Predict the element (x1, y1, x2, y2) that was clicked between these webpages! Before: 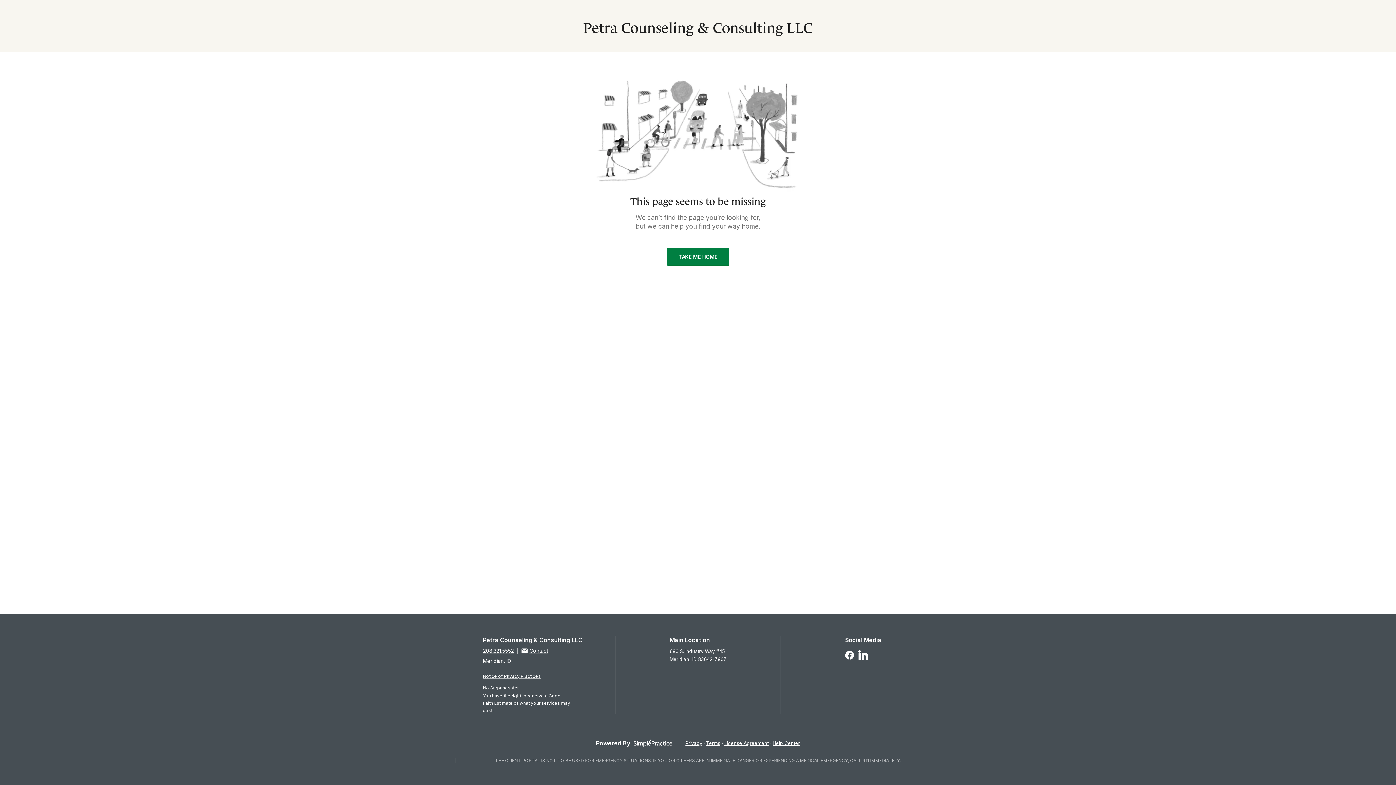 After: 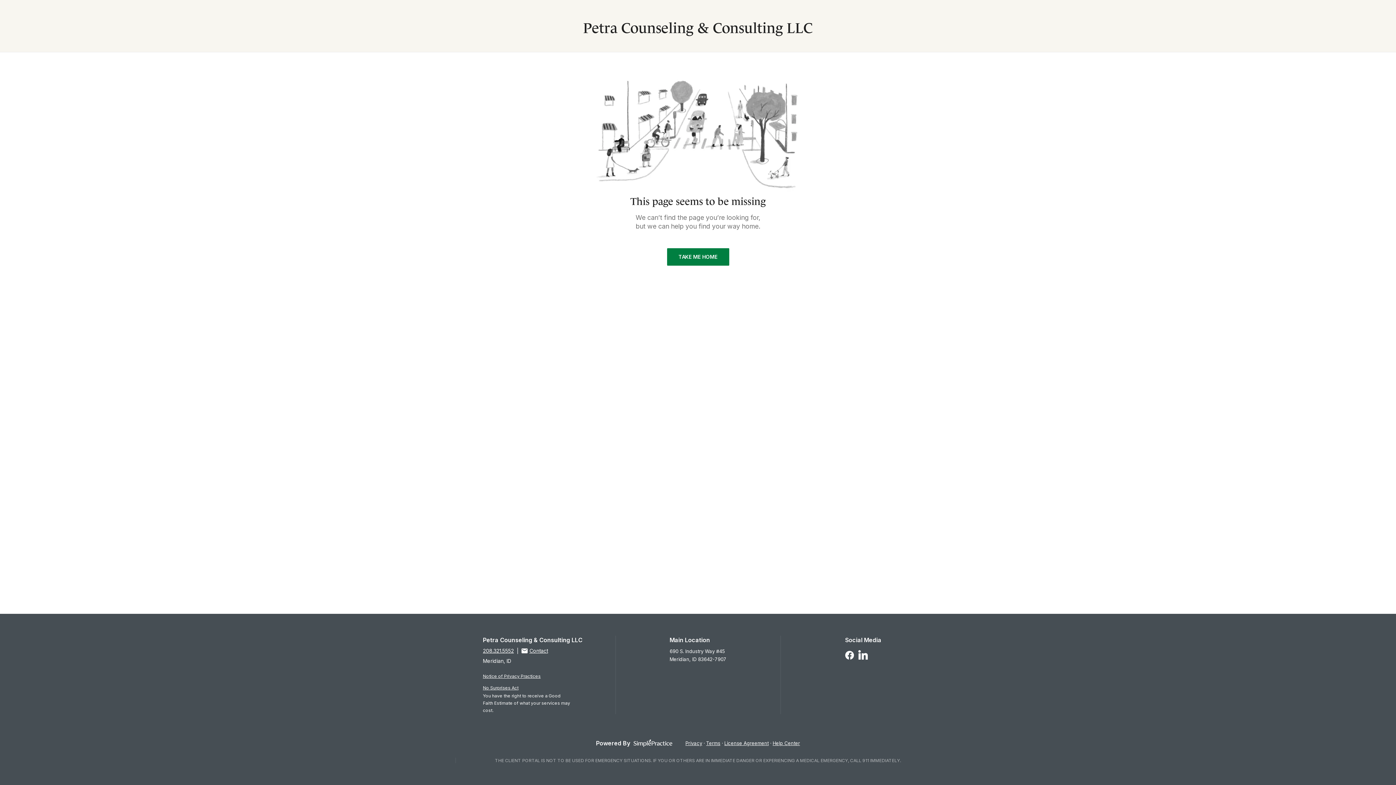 Action: bbox: (483, 673, 540, 679) label: Notice of Privacy Practices